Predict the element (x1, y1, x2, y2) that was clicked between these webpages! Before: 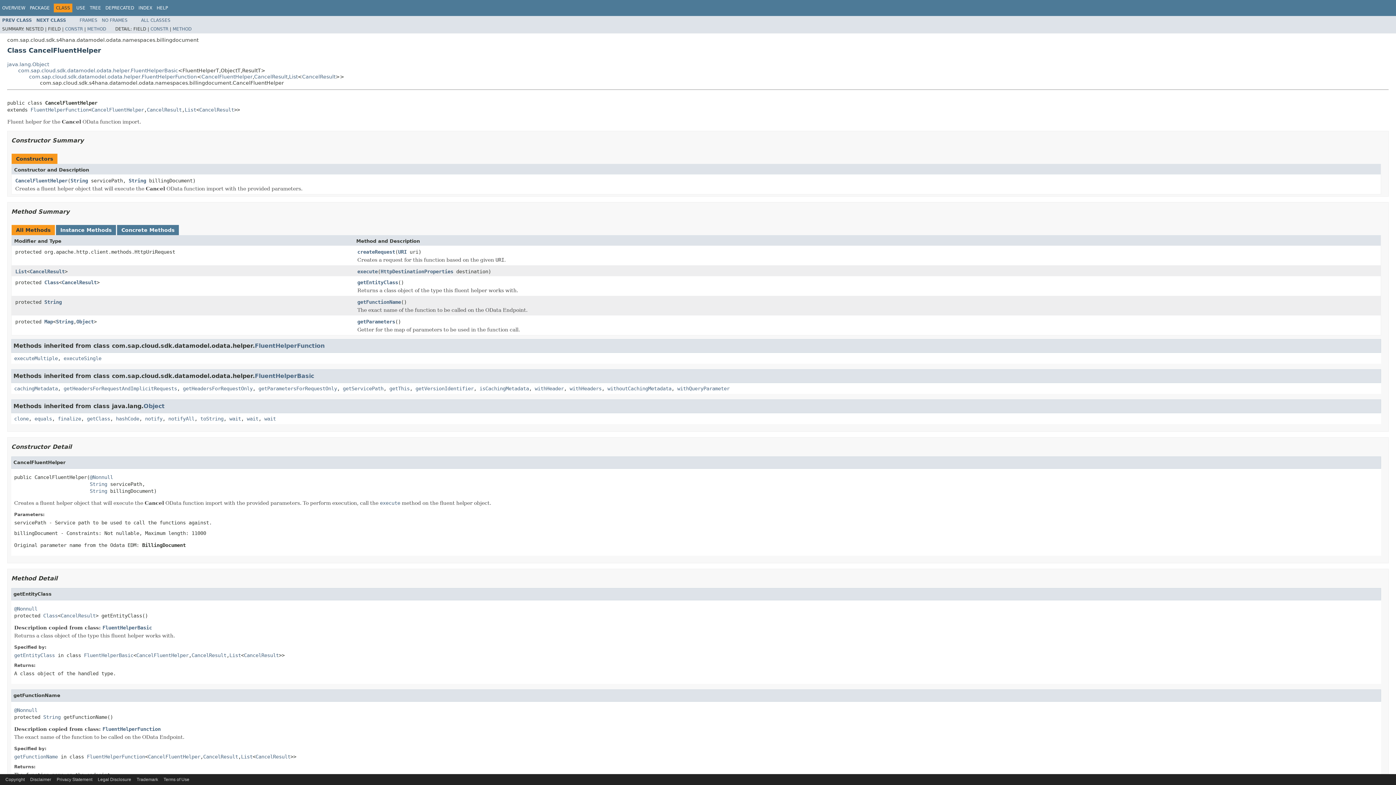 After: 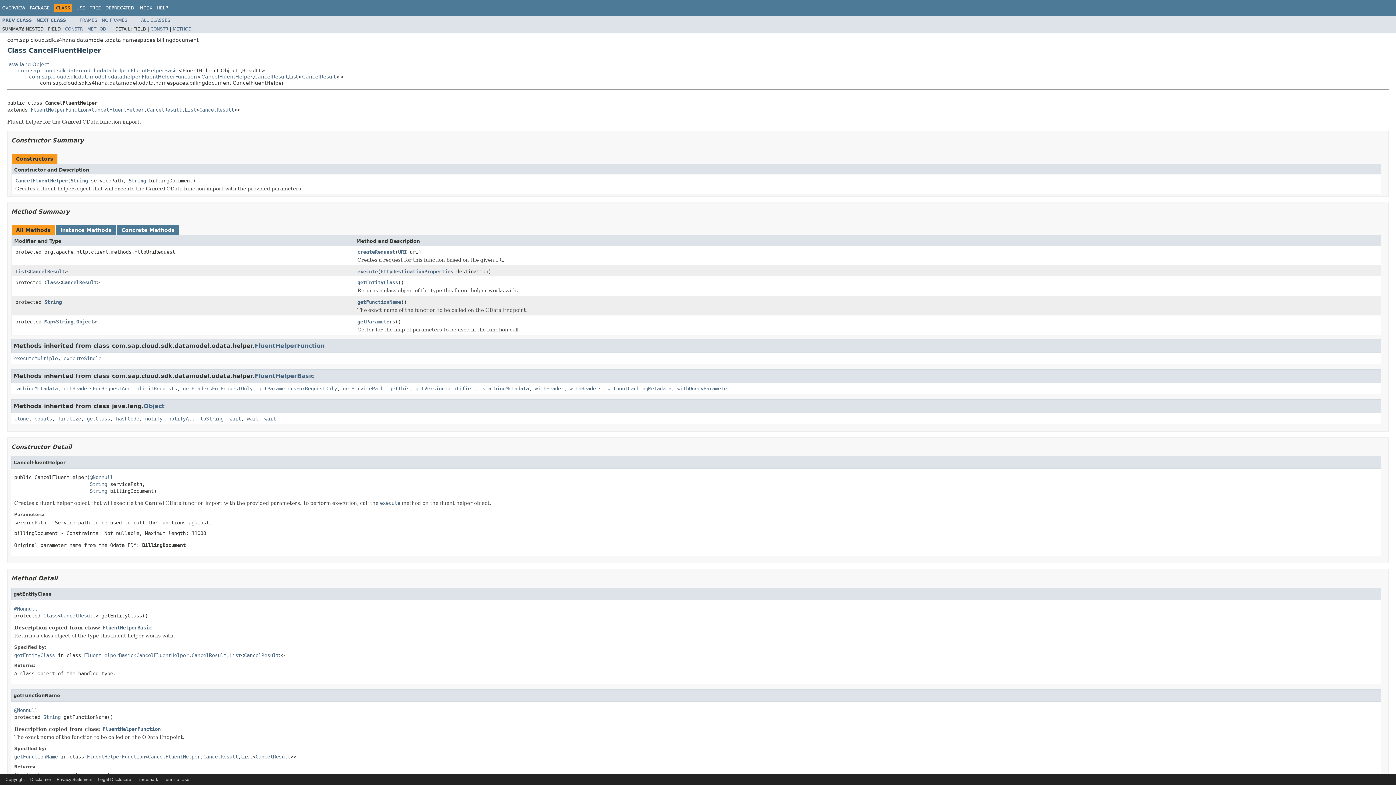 Action: label: CancelFluentHelper bbox: (201, 73, 252, 79)